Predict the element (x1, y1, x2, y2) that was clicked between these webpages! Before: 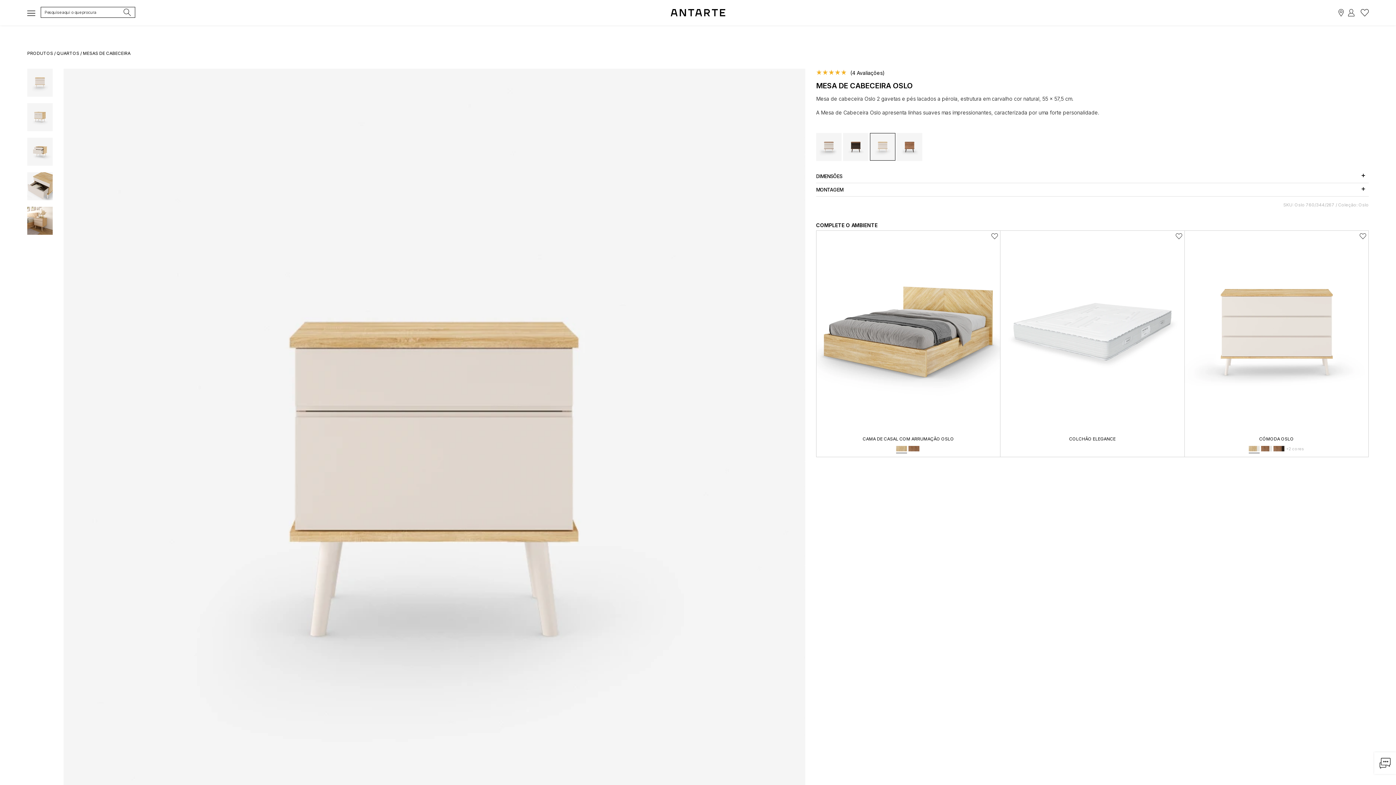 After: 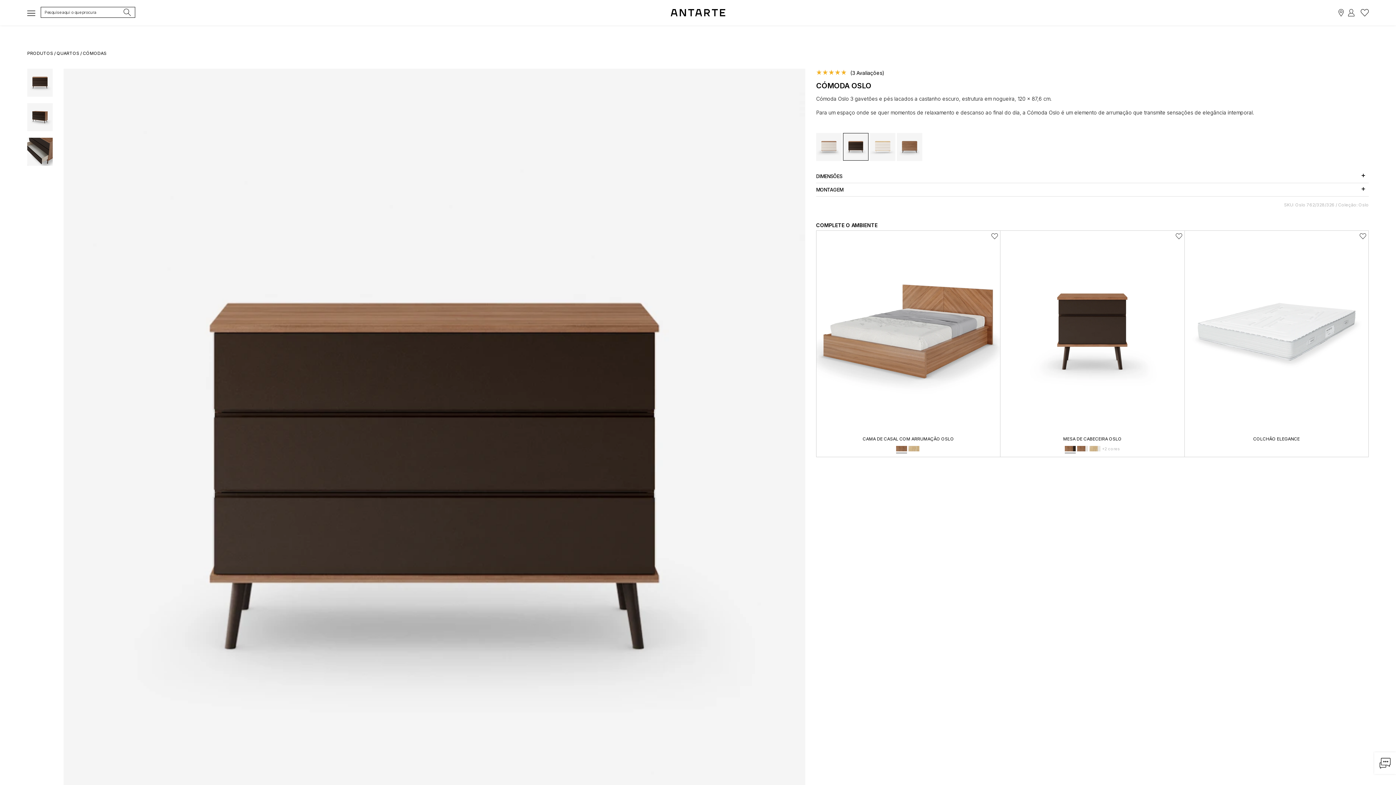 Action: bbox: (1273, 445, 1284, 453)